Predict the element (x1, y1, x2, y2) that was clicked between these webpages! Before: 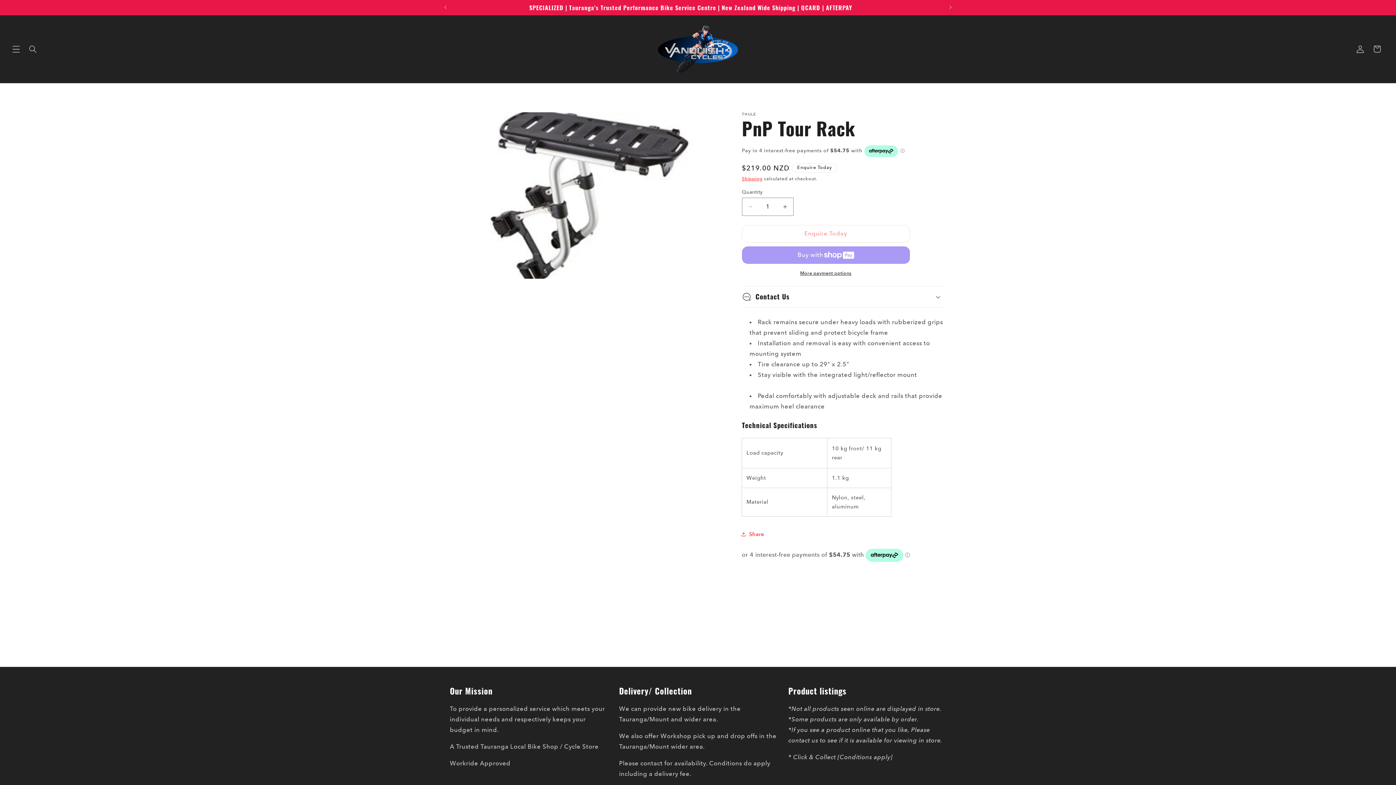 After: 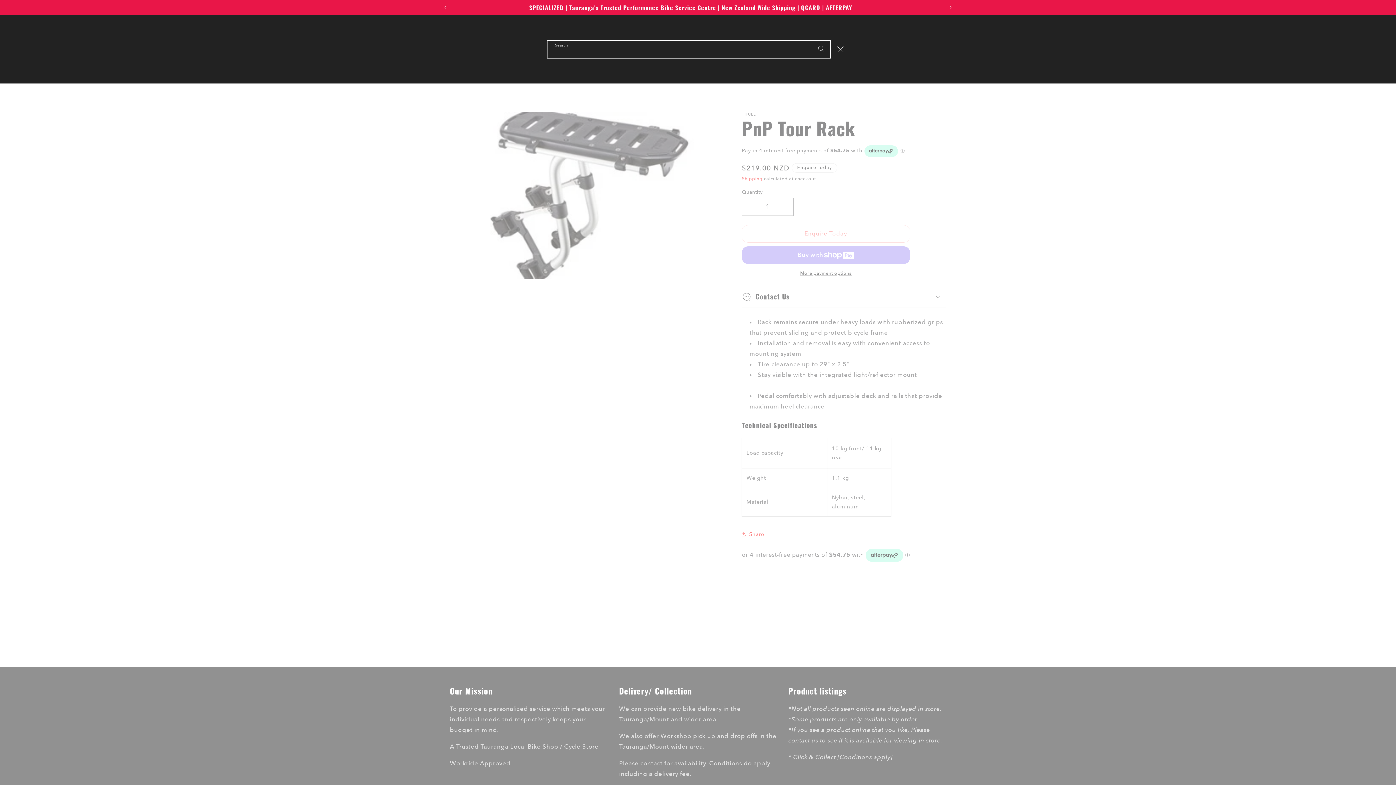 Action: bbox: (24, 40, 41, 57) label: Search